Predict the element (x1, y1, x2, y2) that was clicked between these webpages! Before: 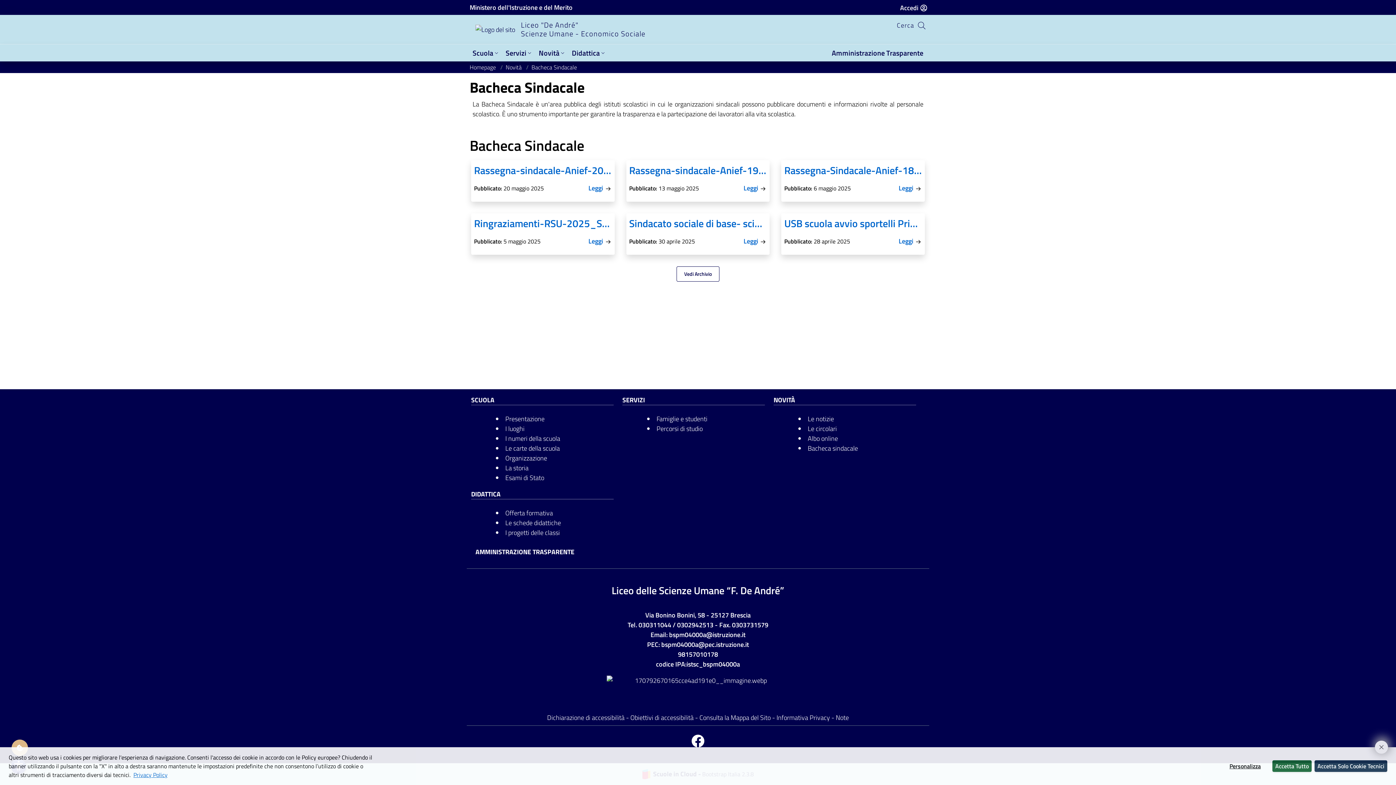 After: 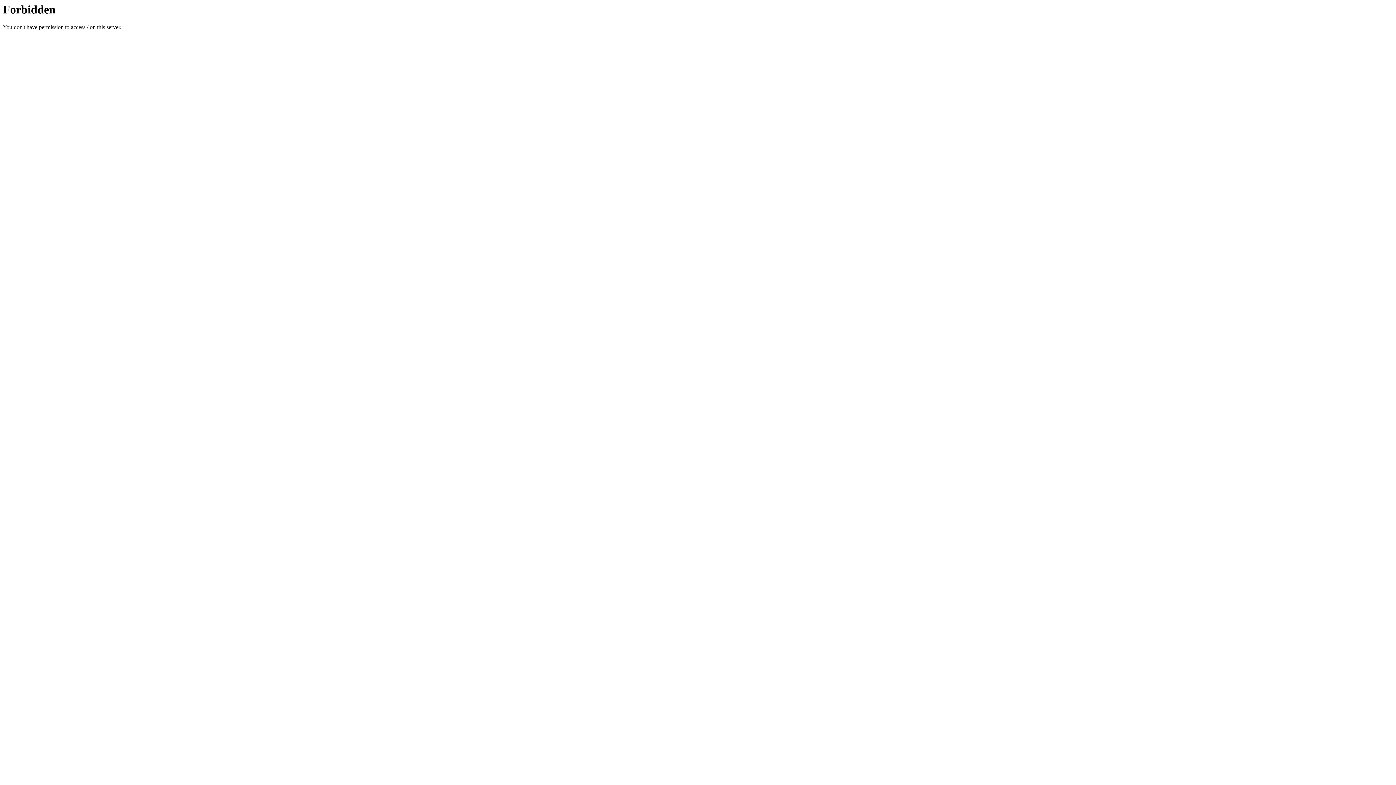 Action: label: Ministero dell'Istruzione e del Merito bbox: (469, 2, 572, 12)